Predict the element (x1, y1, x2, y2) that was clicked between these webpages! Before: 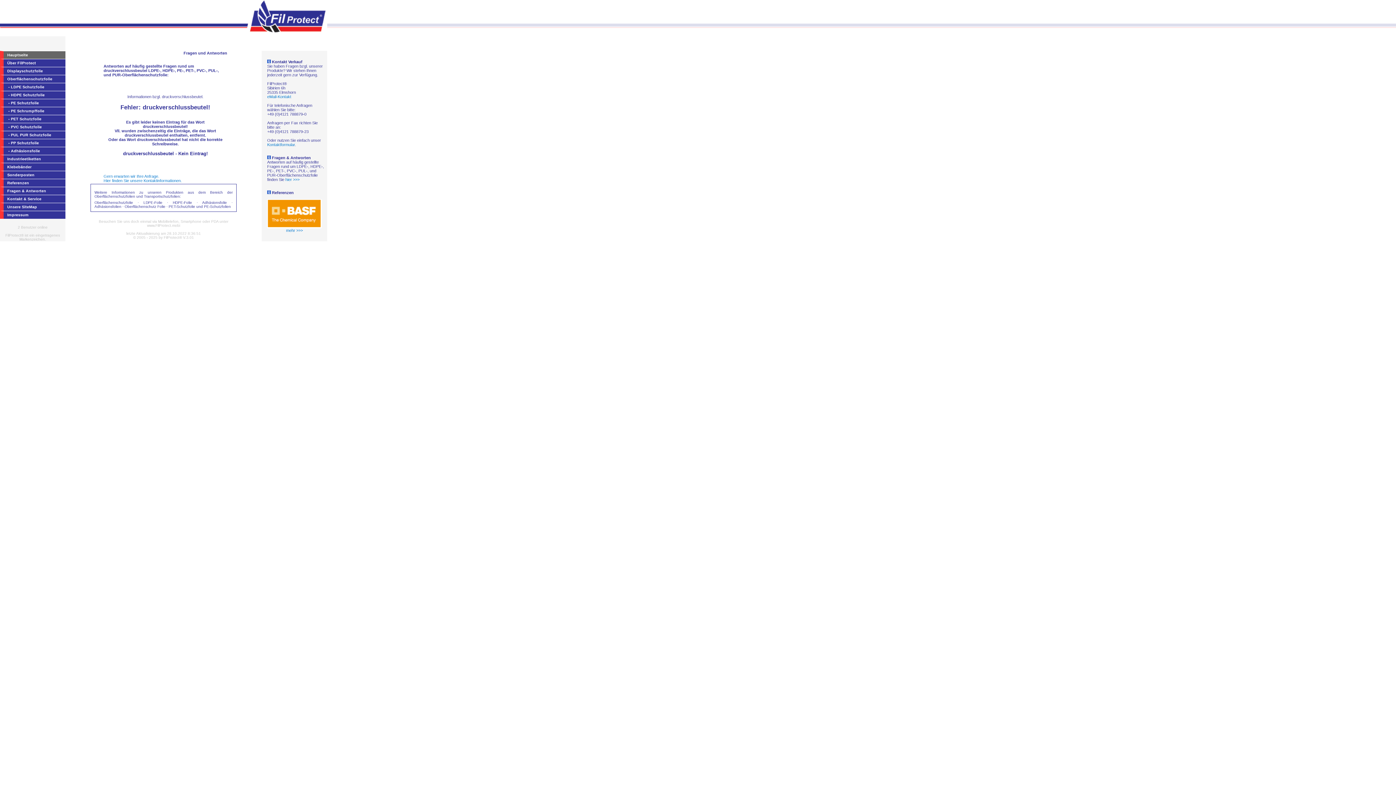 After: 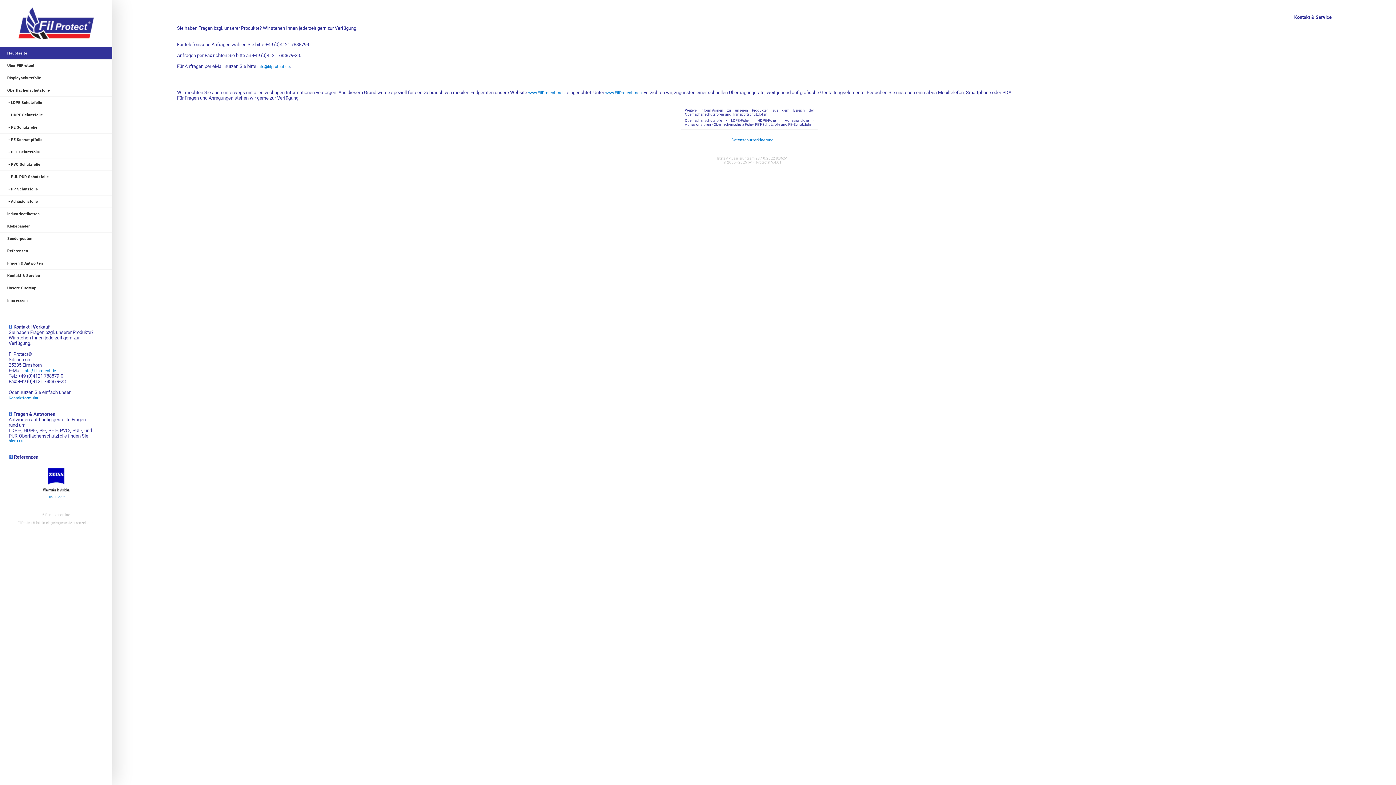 Action: label: Kontakt & Service bbox: (7, 196, 41, 201)